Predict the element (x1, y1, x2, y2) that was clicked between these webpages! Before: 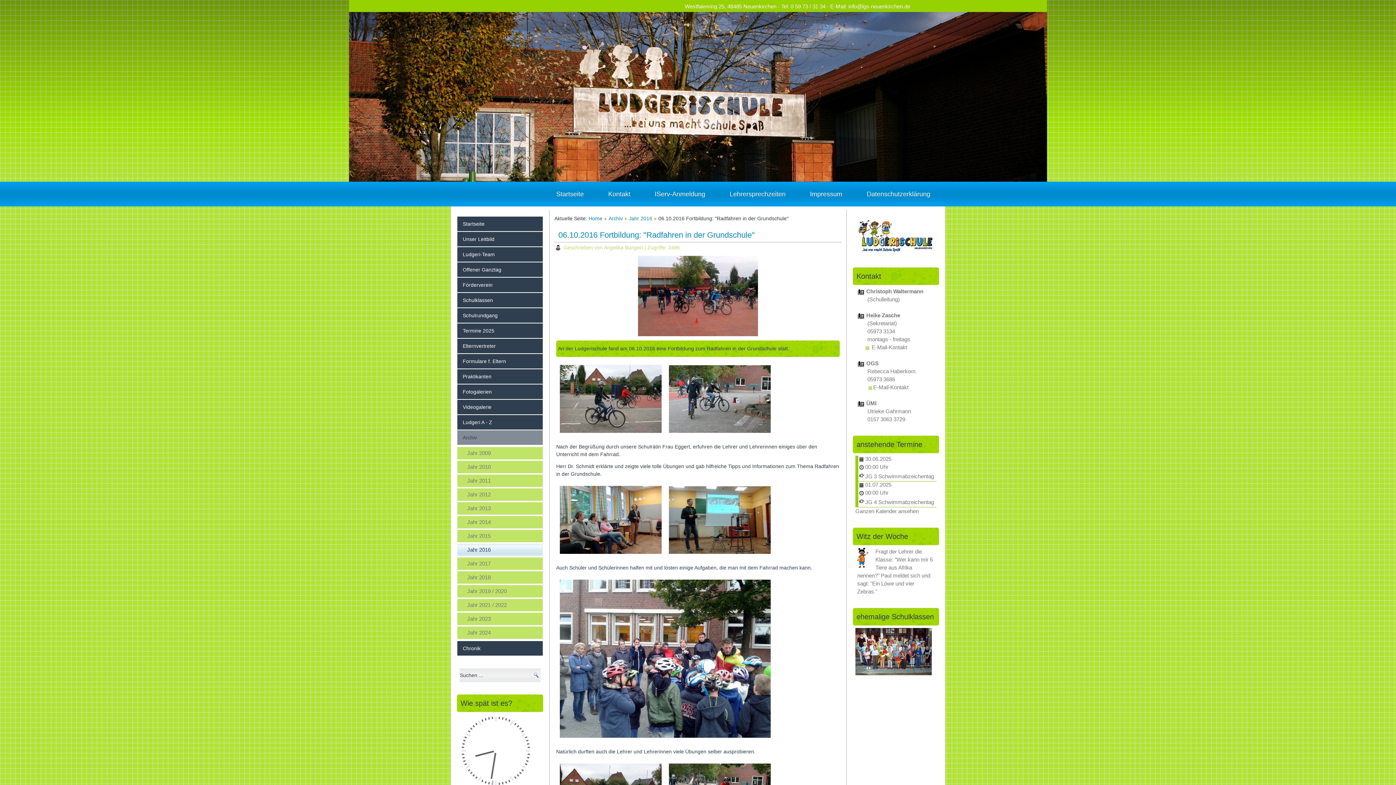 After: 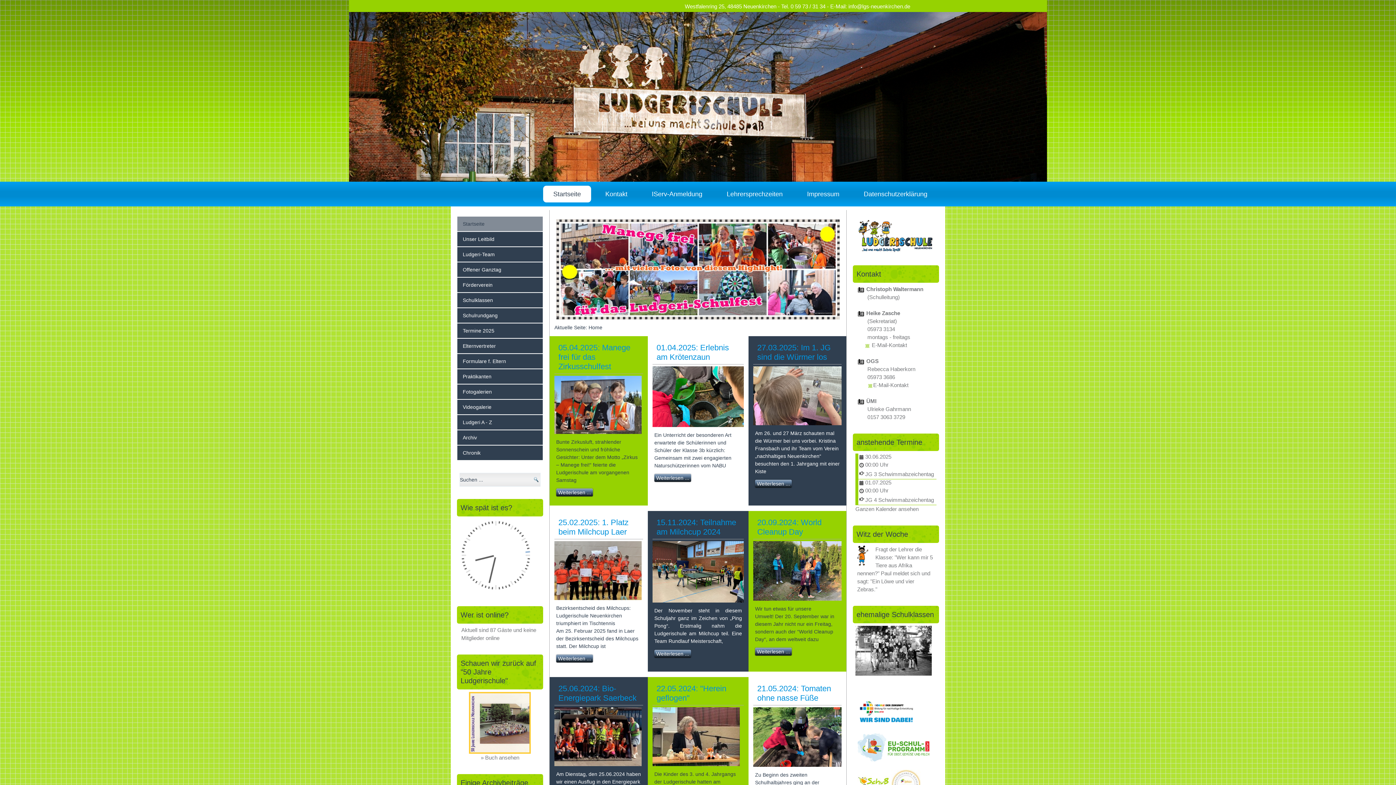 Action: bbox: (546, 185, 594, 202) label: Startseite